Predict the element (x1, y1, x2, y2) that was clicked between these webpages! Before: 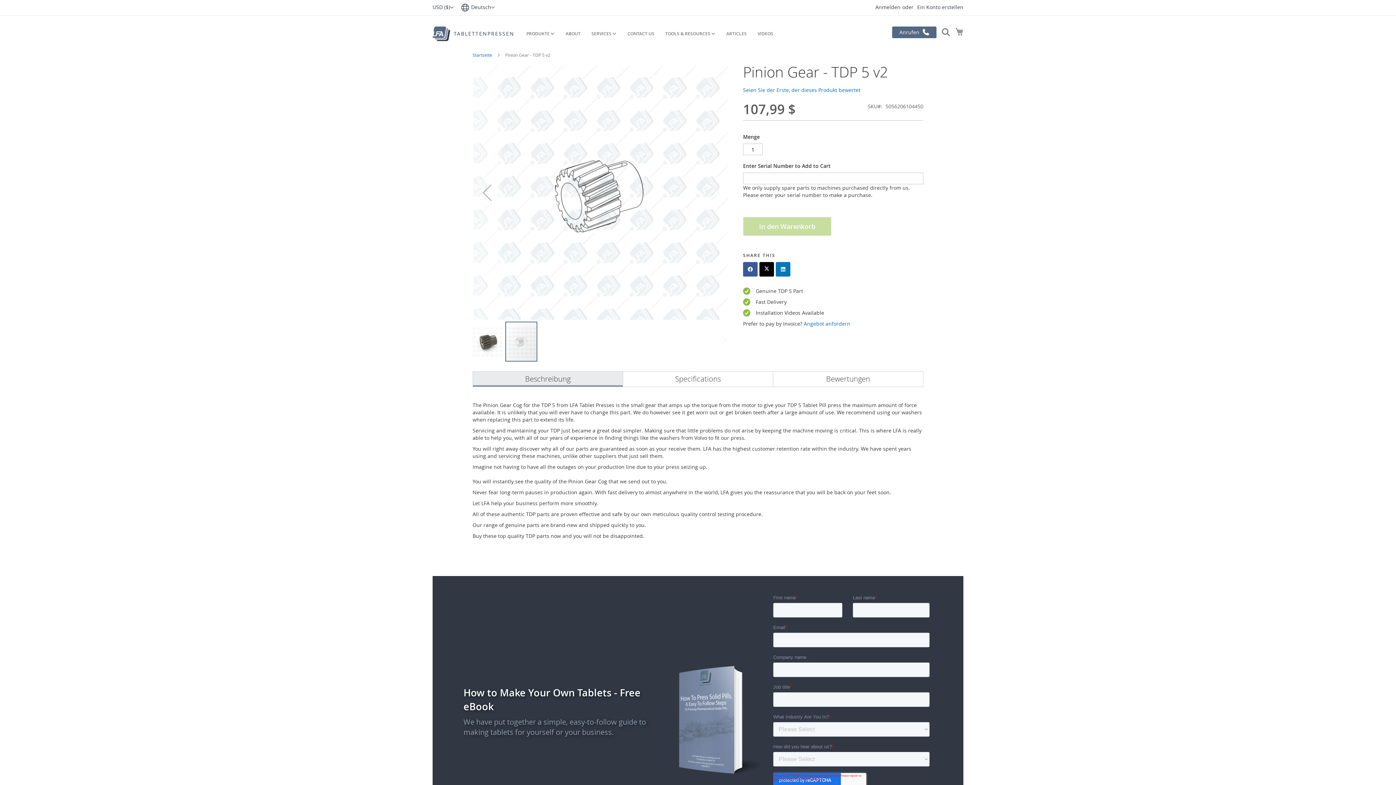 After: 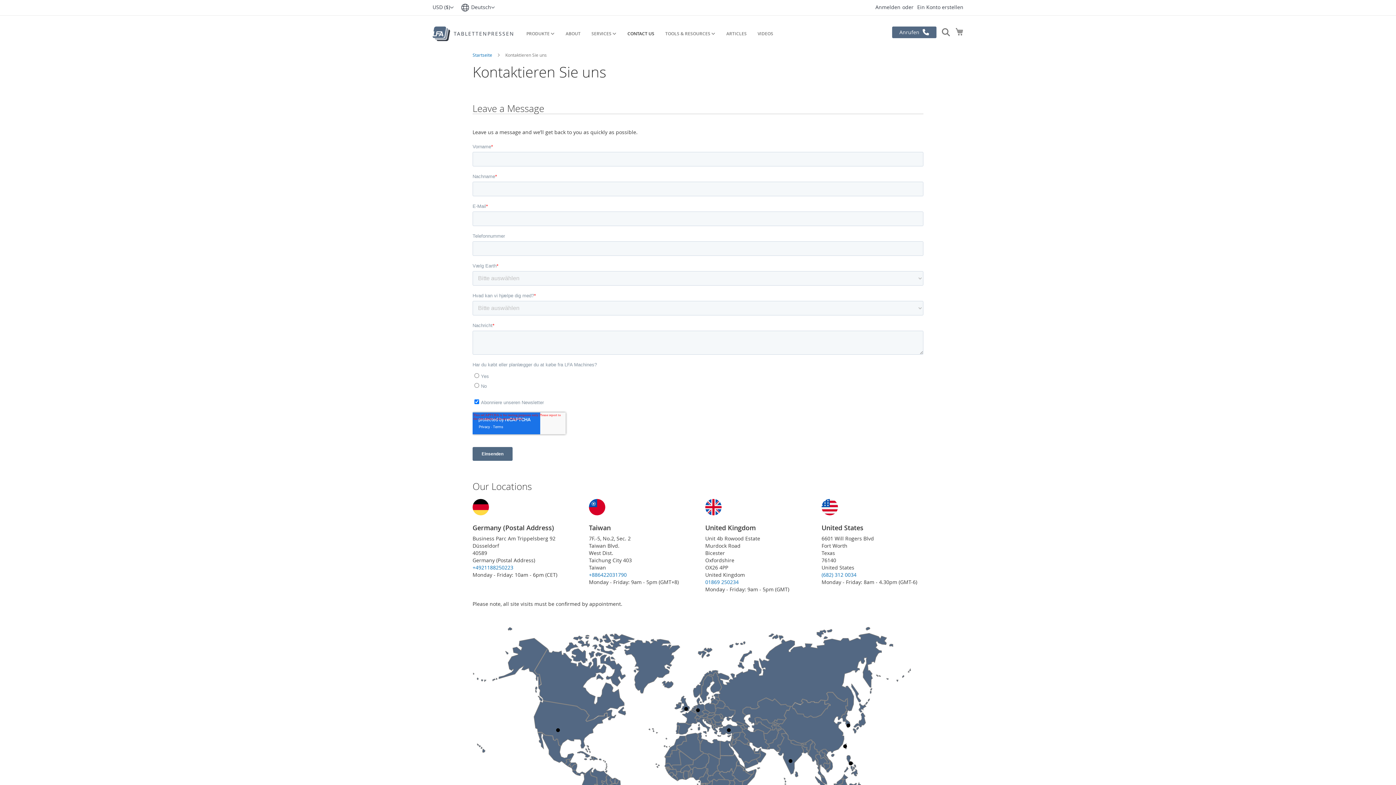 Action: label: CONTACT US bbox: (622, 26, 660, 41)